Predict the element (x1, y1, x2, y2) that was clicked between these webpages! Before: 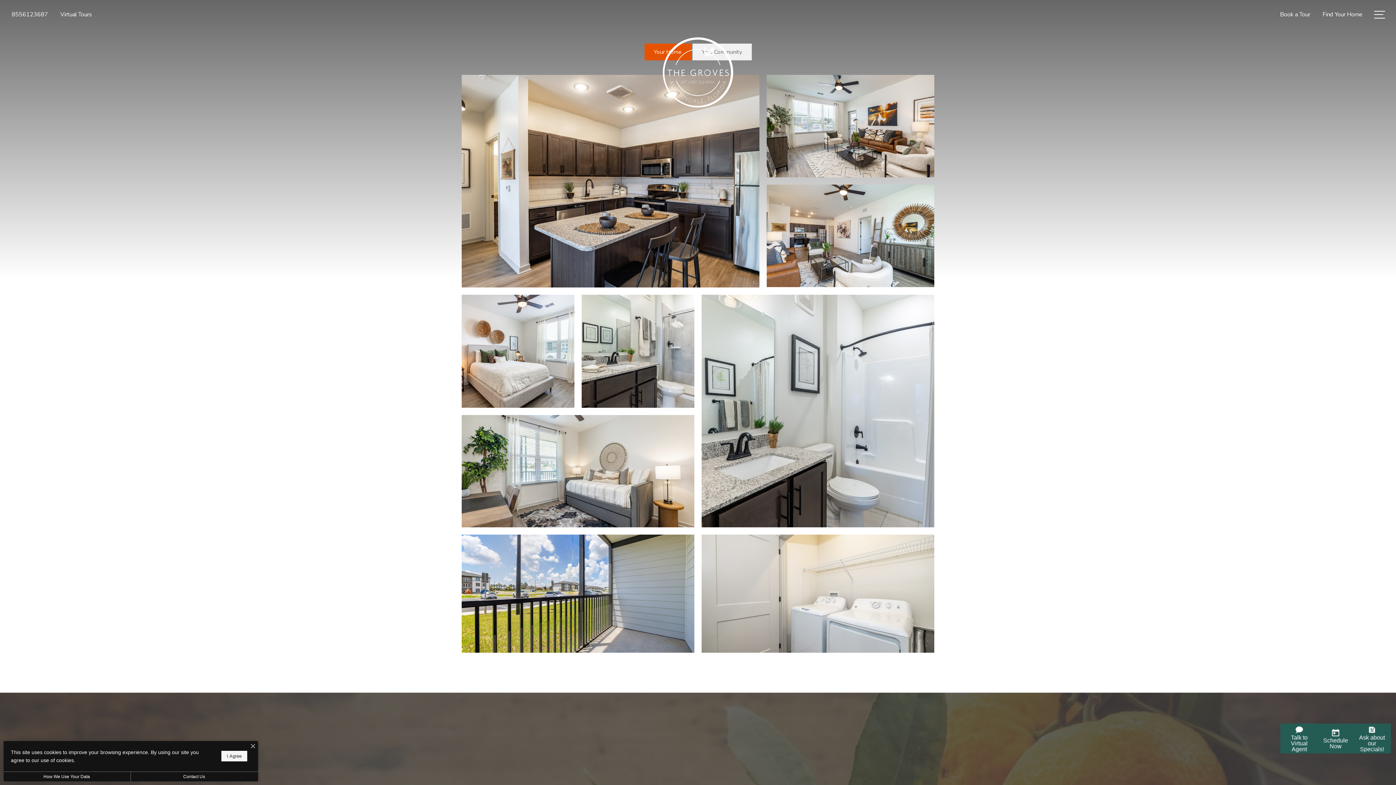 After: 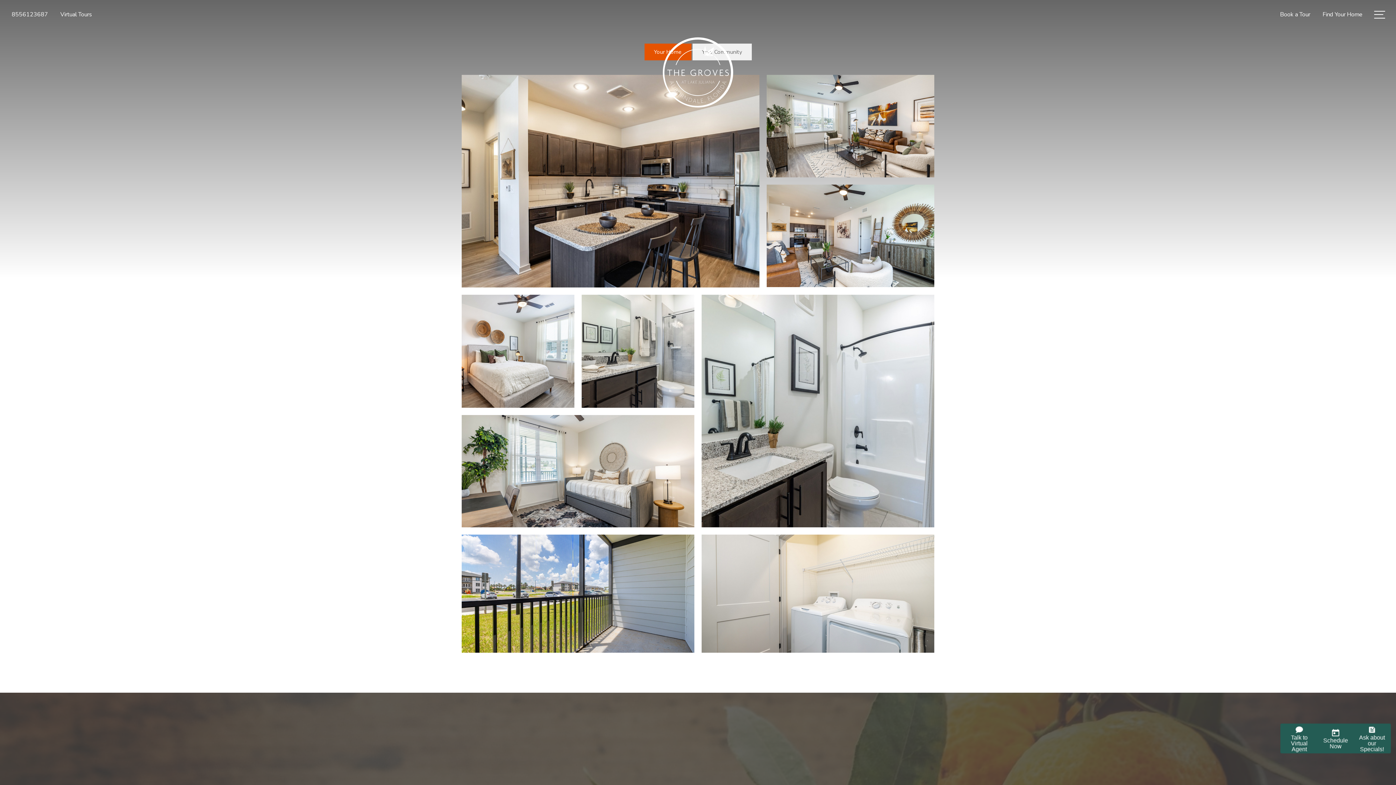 Action: bbox: (250, 744, 255, 750) label: I Accept Cookies